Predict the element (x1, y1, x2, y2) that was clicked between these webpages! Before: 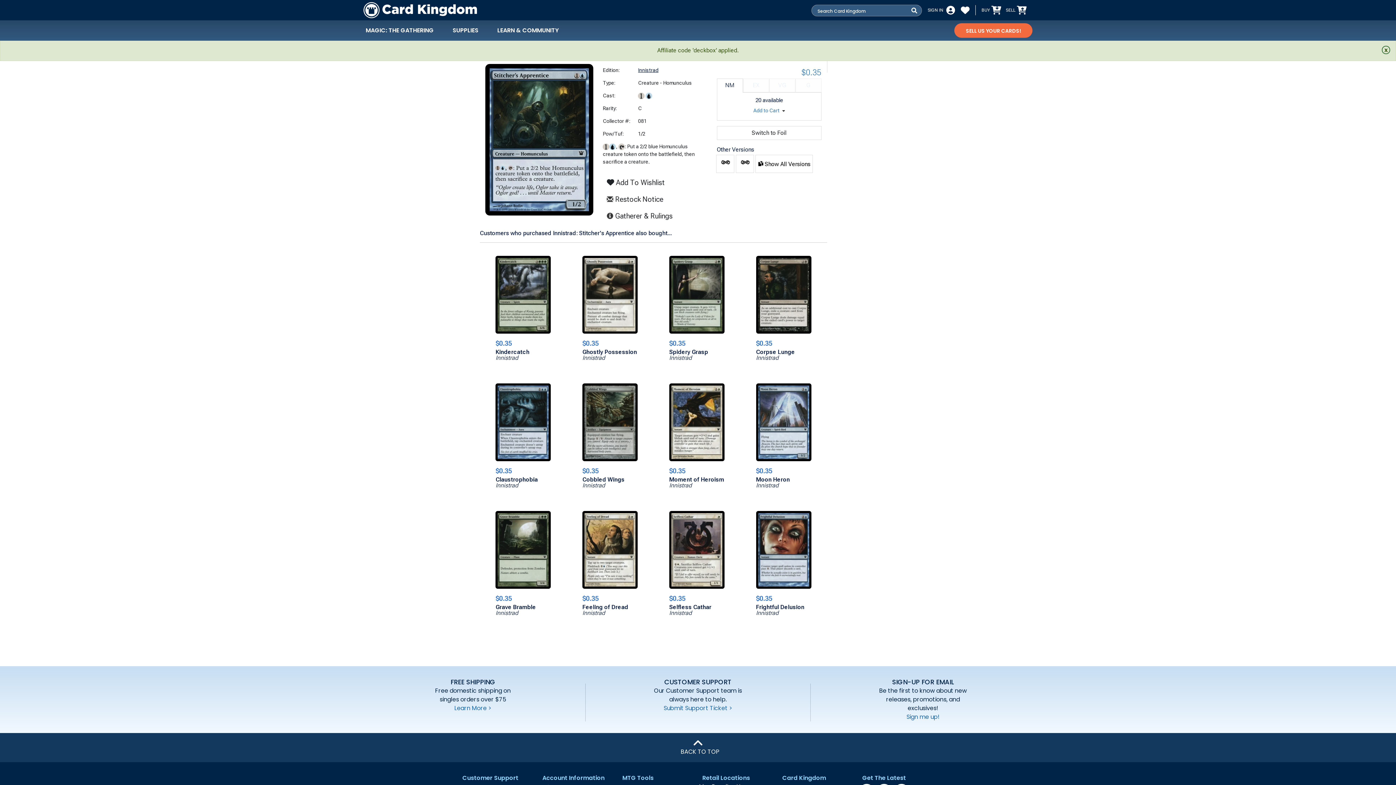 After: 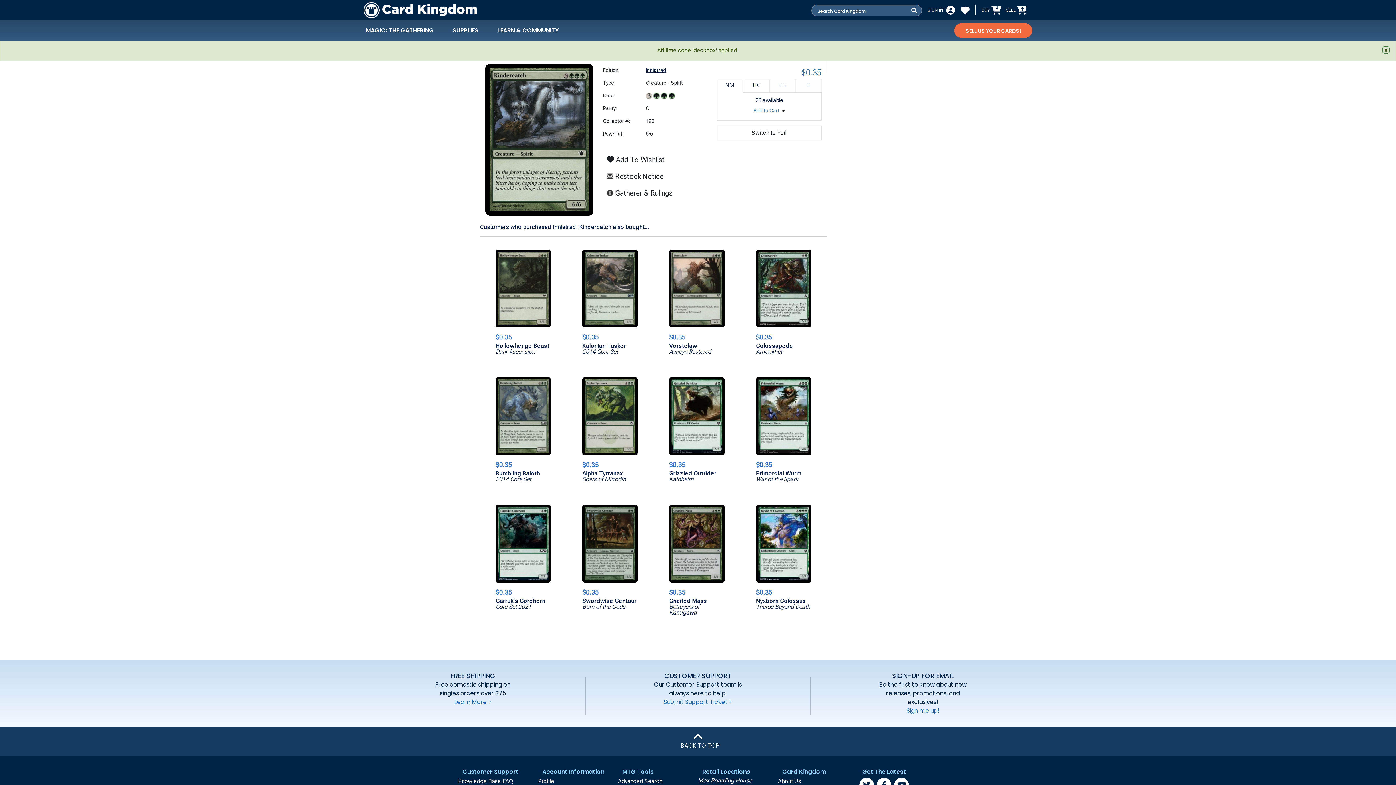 Action: bbox: (495, 336, 529, 365) label: $0.35
Kindercatch
Innistrad